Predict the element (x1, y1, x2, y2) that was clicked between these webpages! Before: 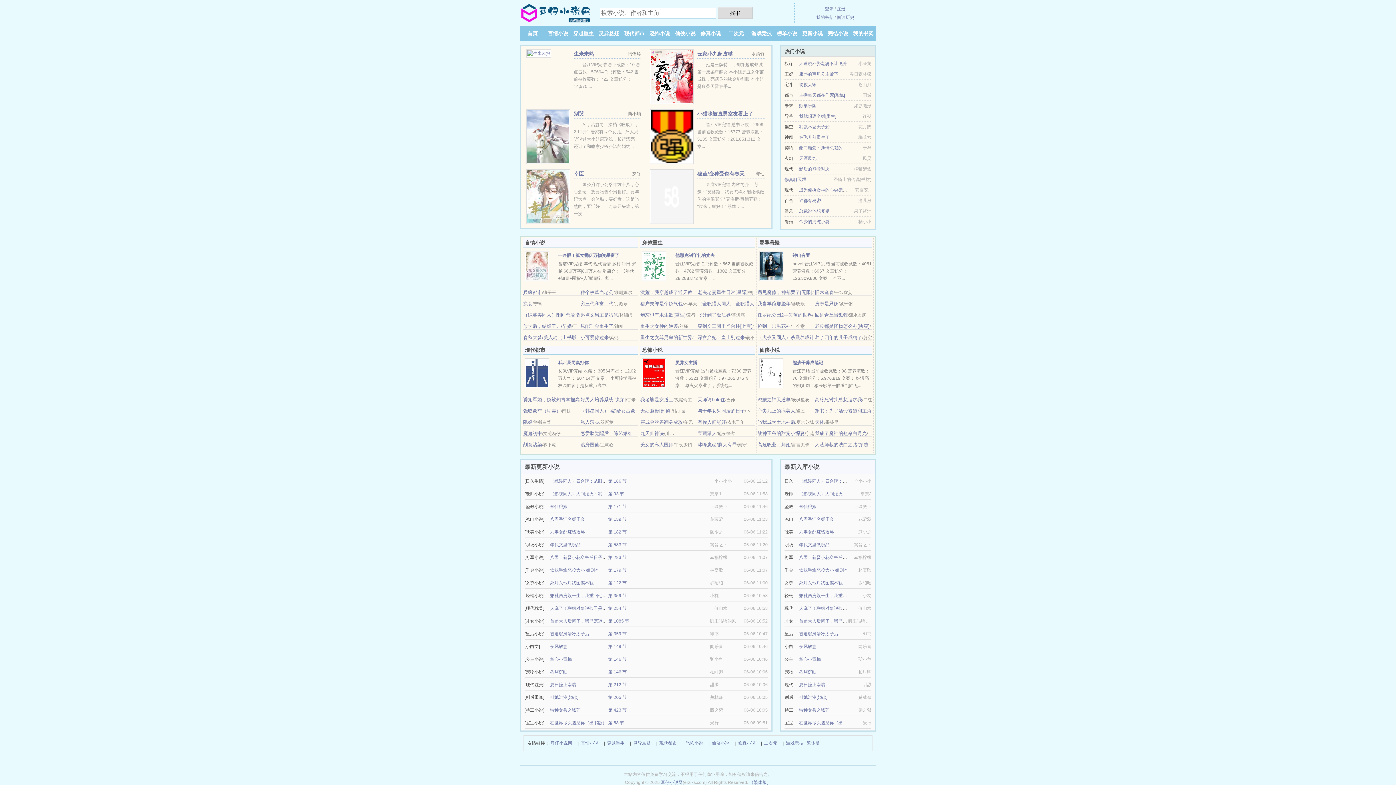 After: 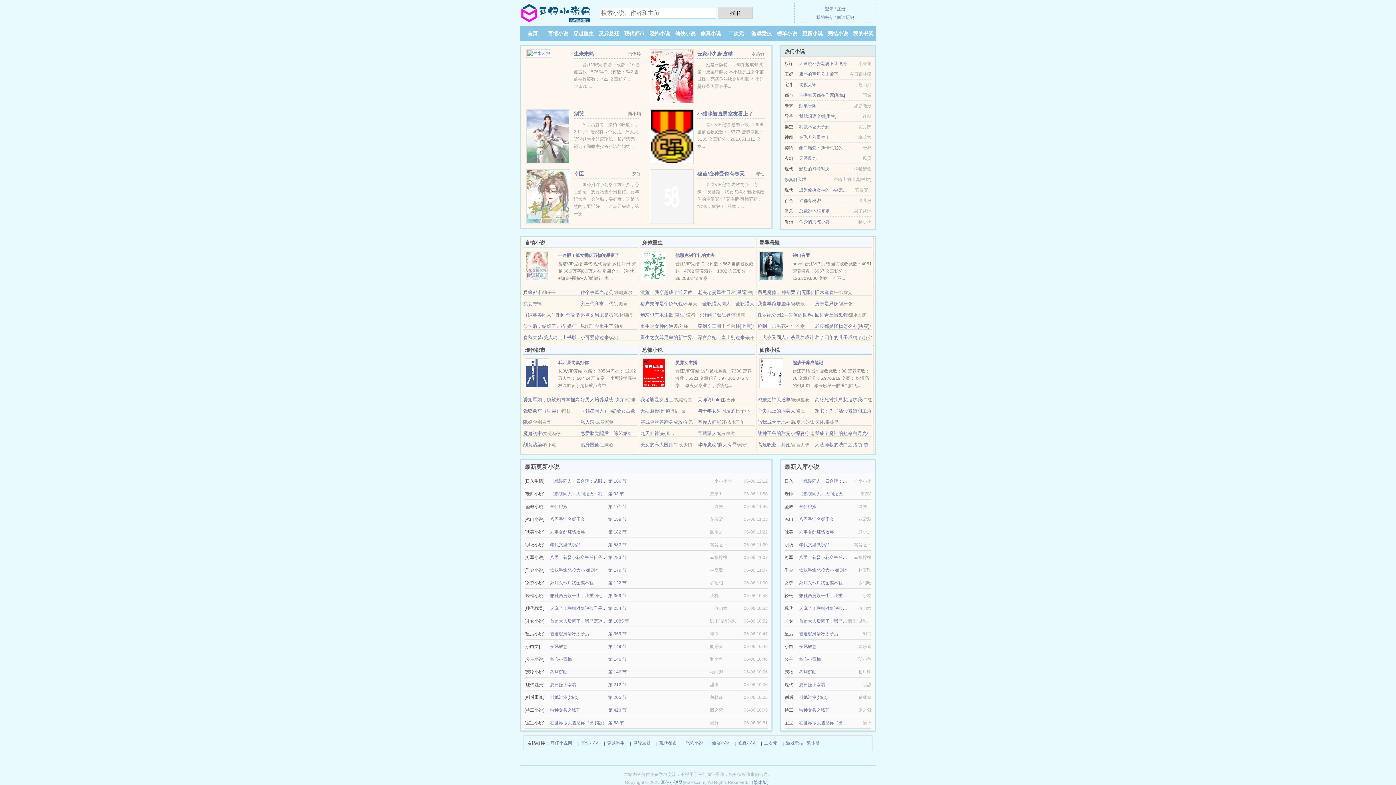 Action: label: 养了四年的儿子成精了 bbox: (815, 334, 862, 340)